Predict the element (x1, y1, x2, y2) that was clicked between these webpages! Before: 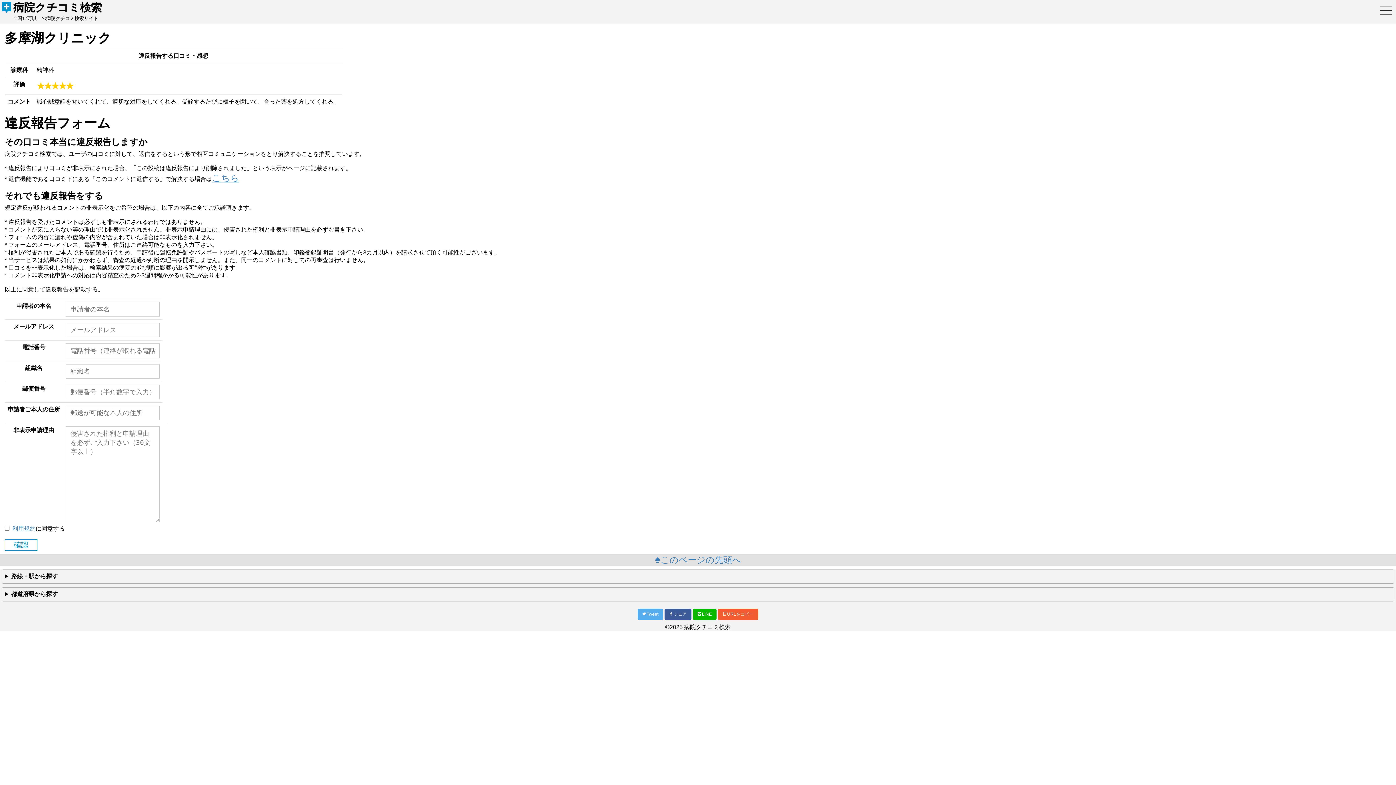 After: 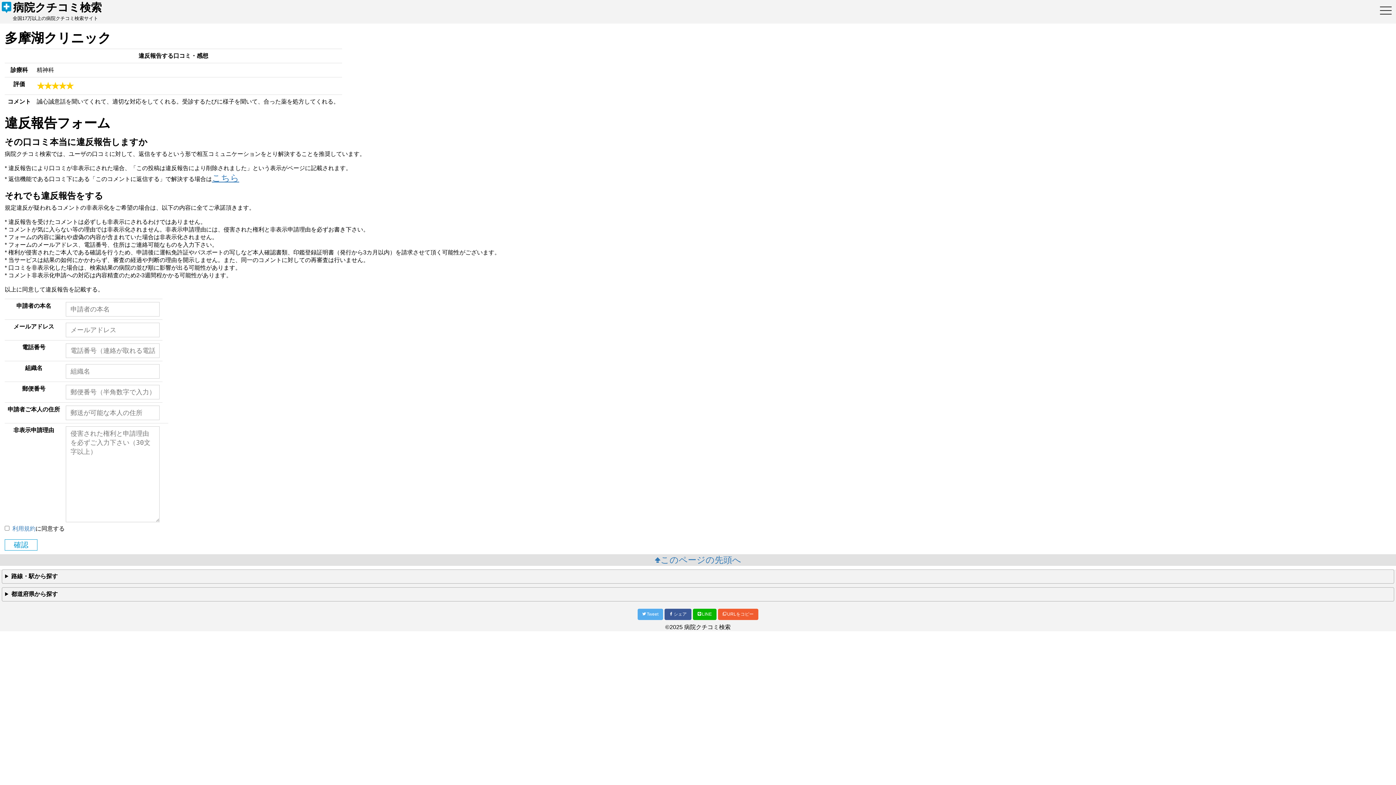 Action: label: LINE bbox: (693, 609, 716, 620)